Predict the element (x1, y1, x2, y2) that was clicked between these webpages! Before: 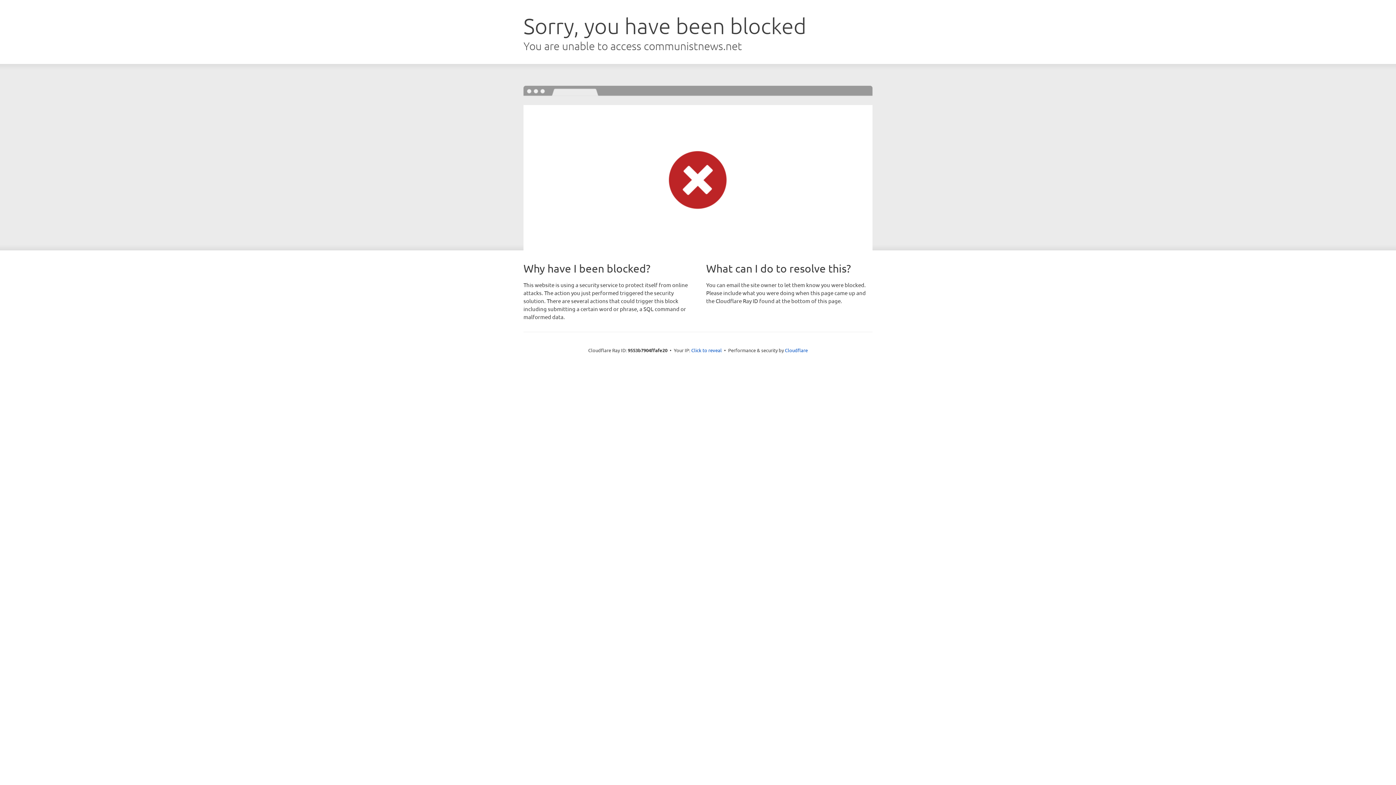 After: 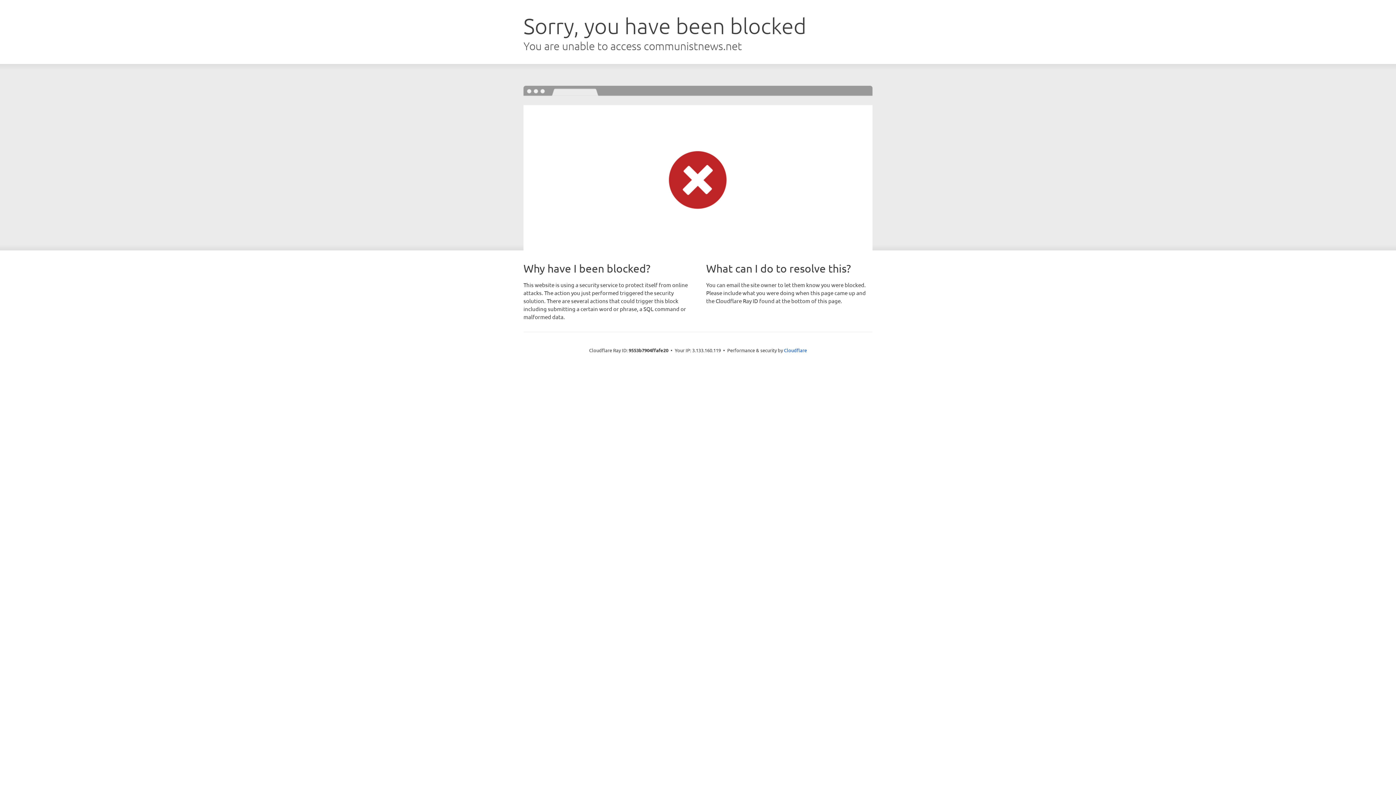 Action: bbox: (691, 346, 722, 353) label: Click to reveal